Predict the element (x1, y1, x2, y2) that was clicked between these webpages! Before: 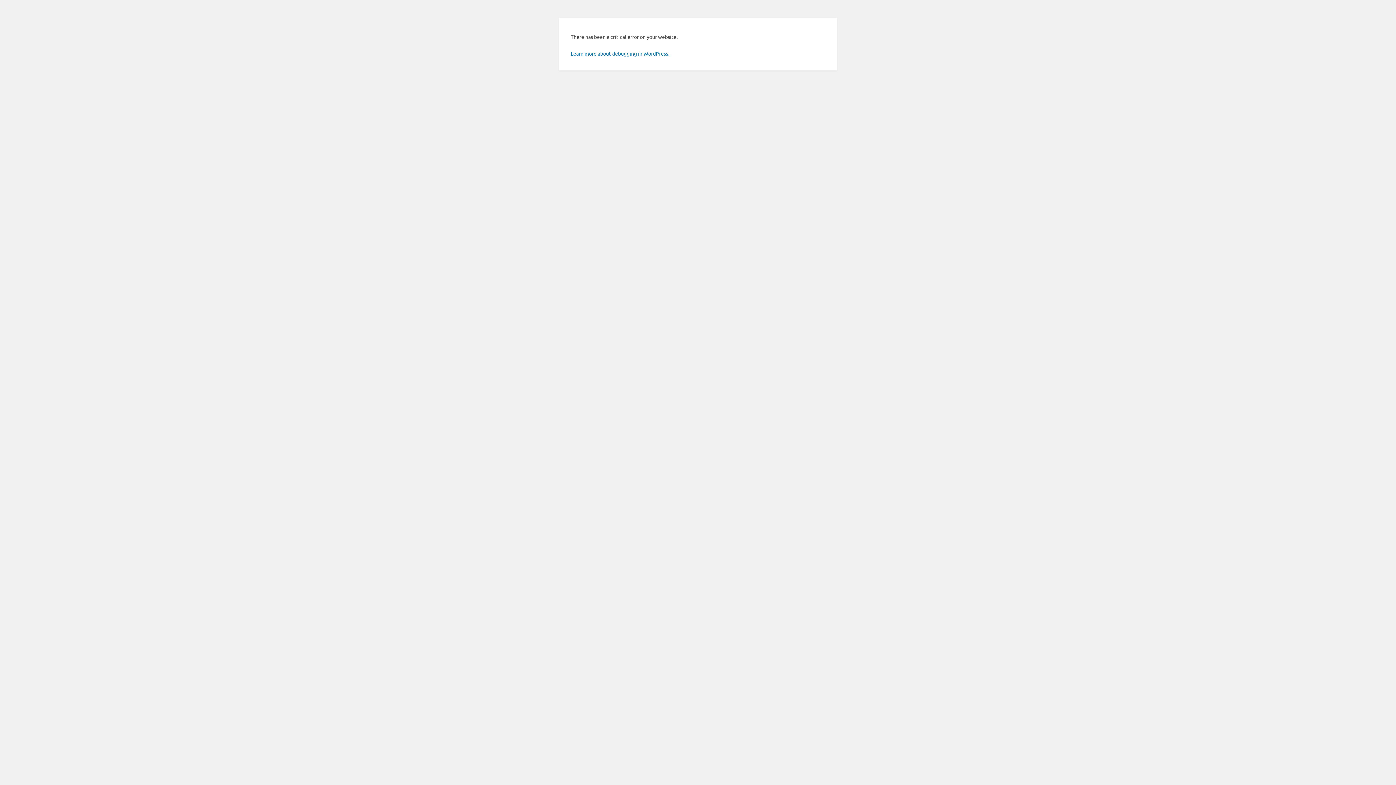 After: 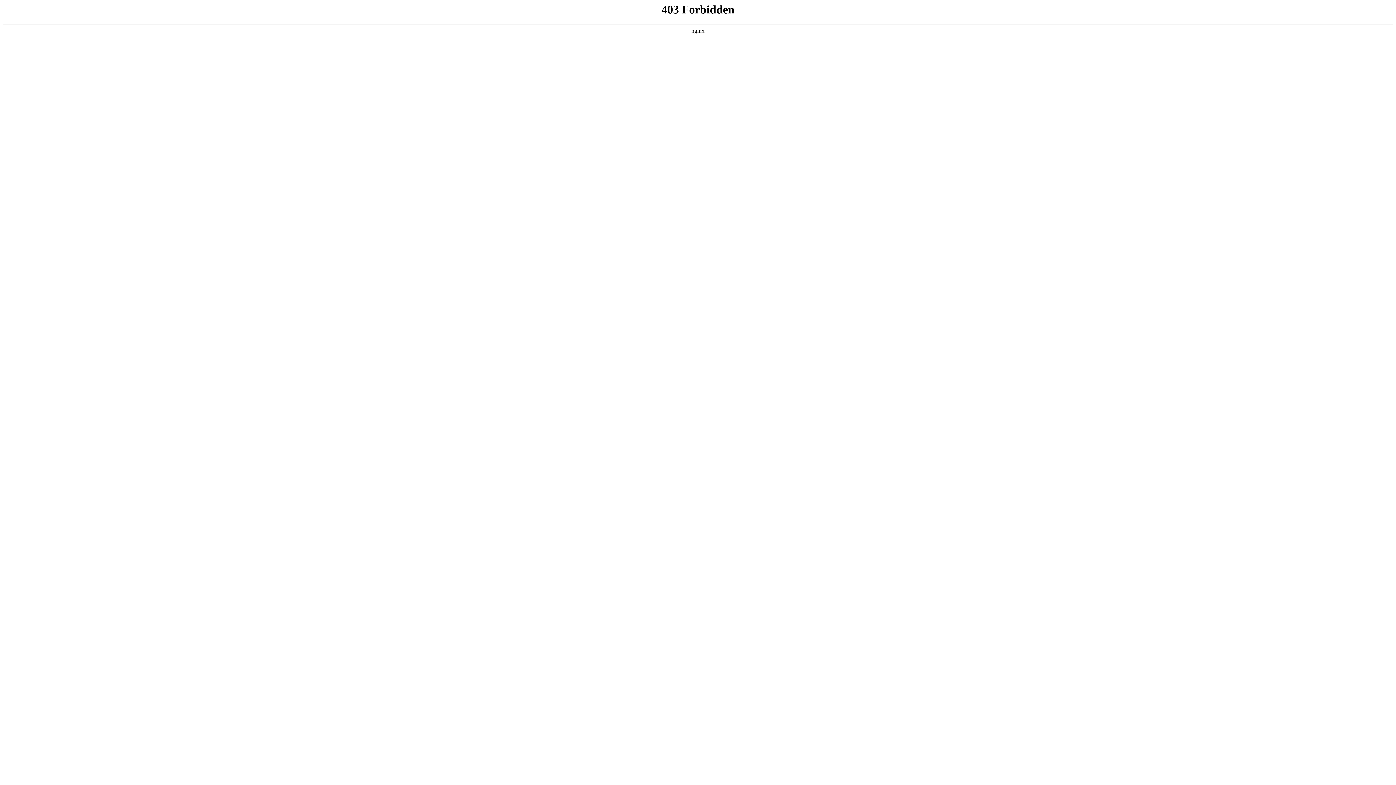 Action: bbox: (570, 50, 669, 56) label: Learn more about debugging in WordPress.